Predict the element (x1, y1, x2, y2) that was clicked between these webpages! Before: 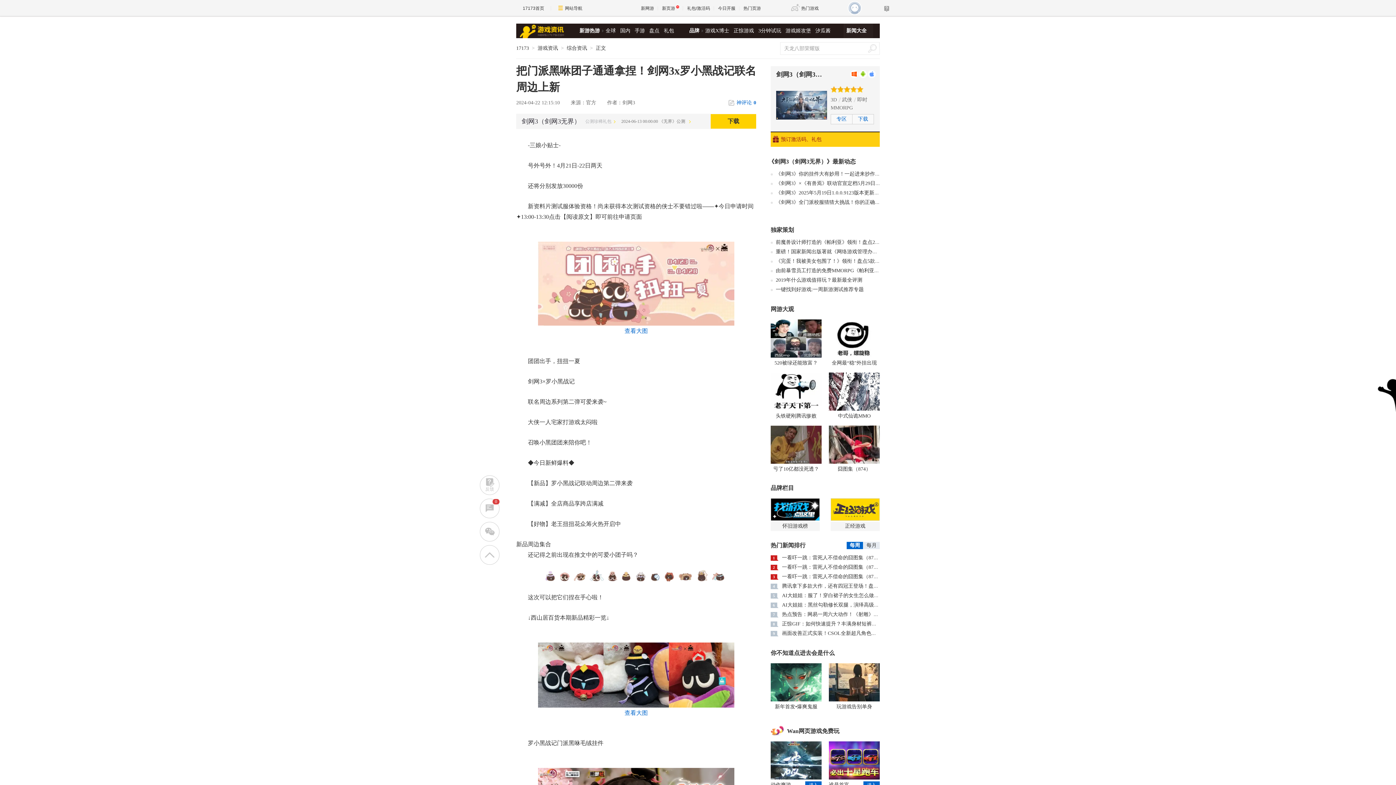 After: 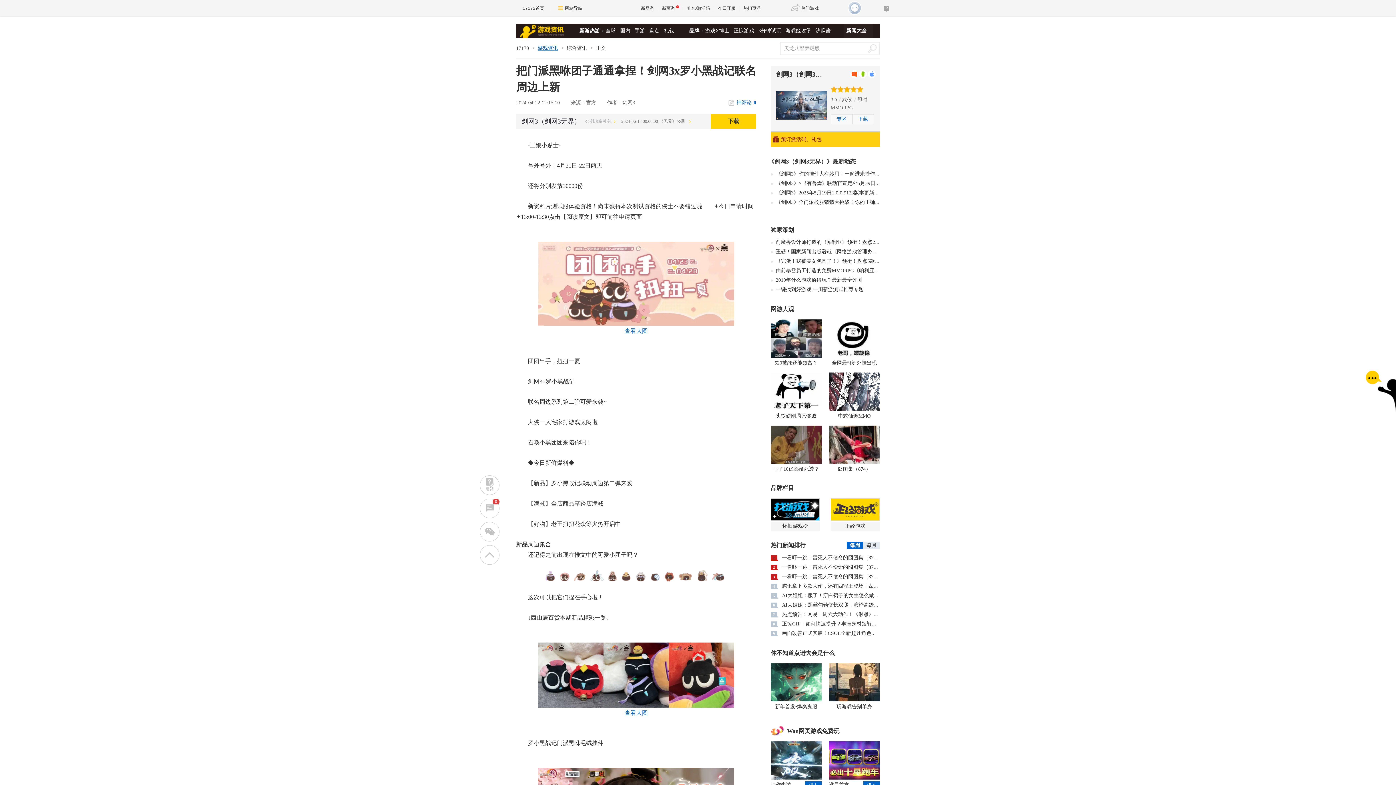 Action: label: 游戏资讯 bbox: (537, 45, 558, 50)